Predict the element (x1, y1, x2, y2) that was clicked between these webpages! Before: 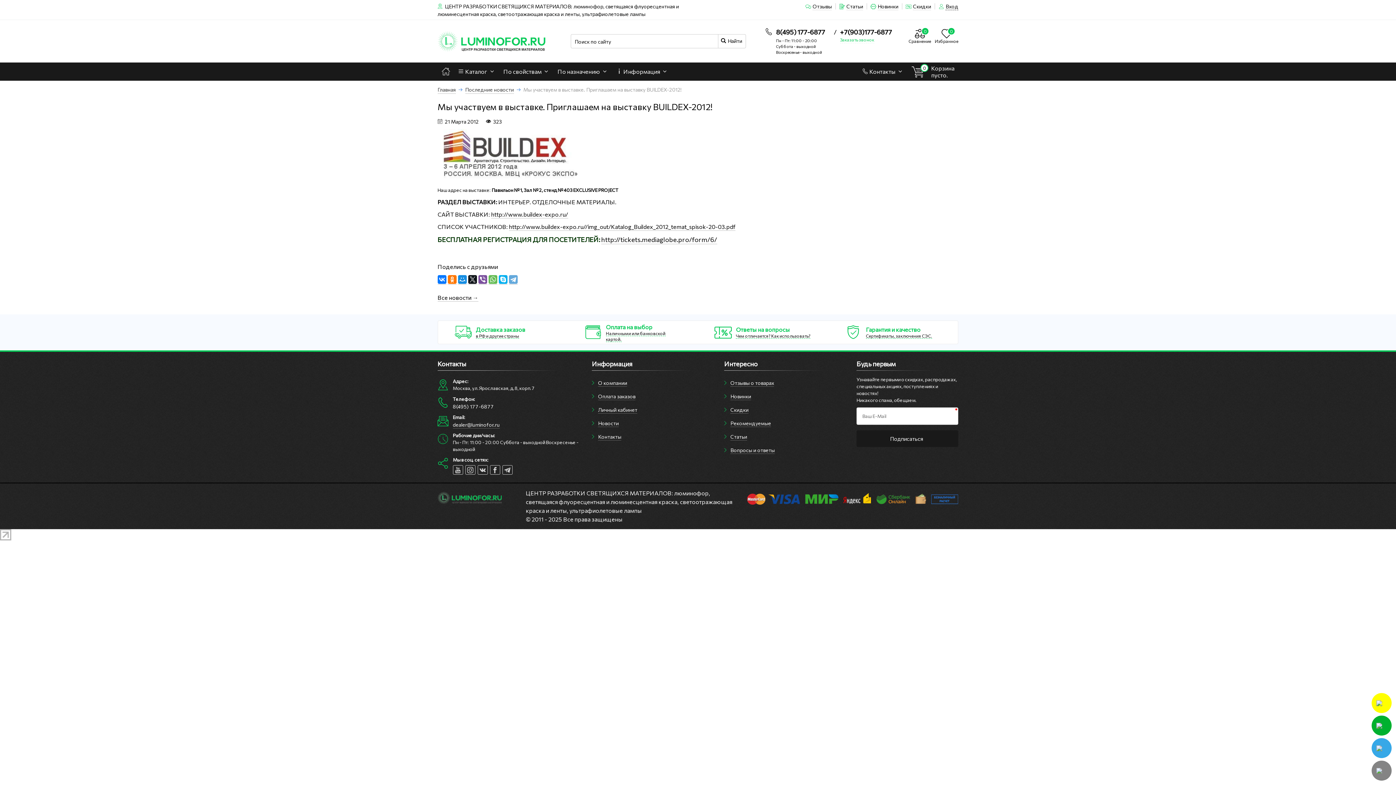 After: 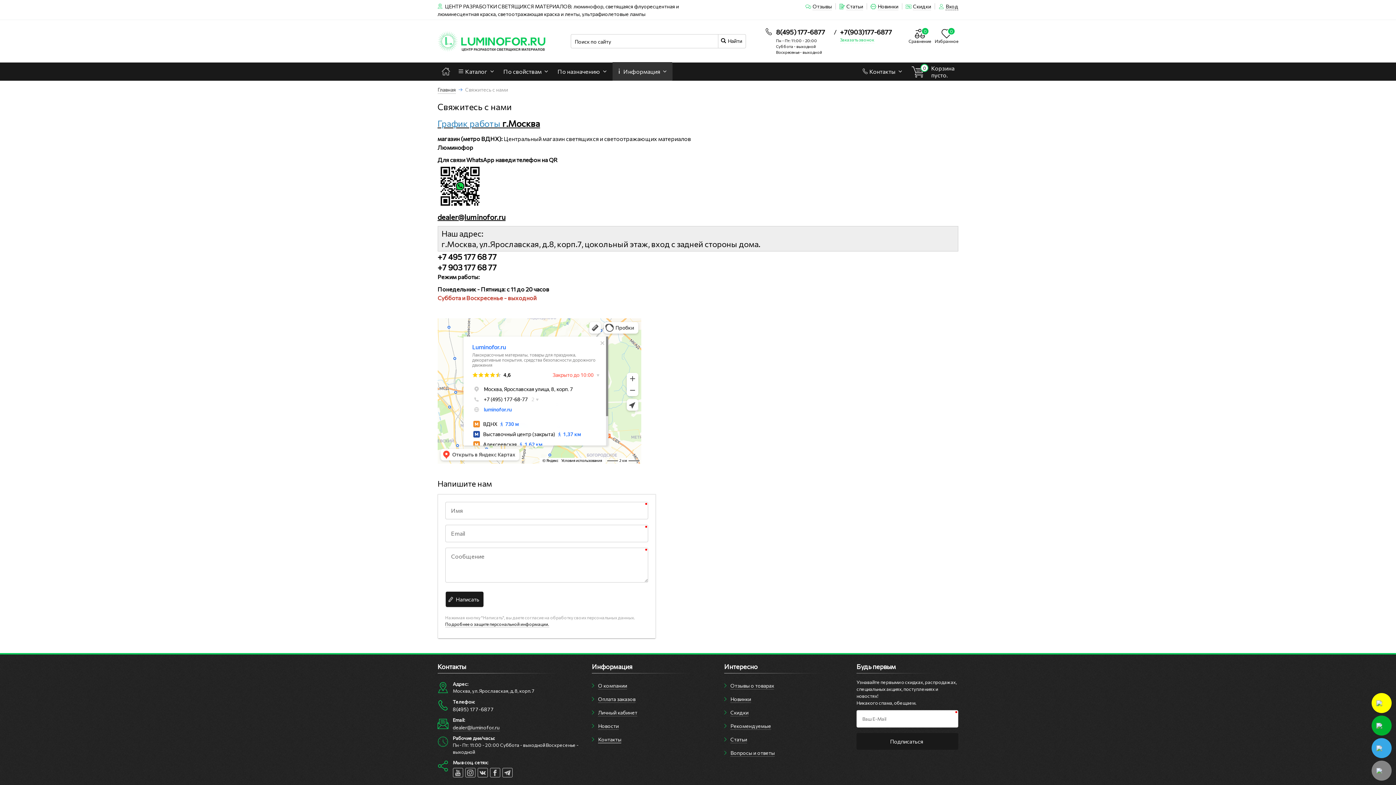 Action: label: Контакты bbox: (598, 433, 621, 440)